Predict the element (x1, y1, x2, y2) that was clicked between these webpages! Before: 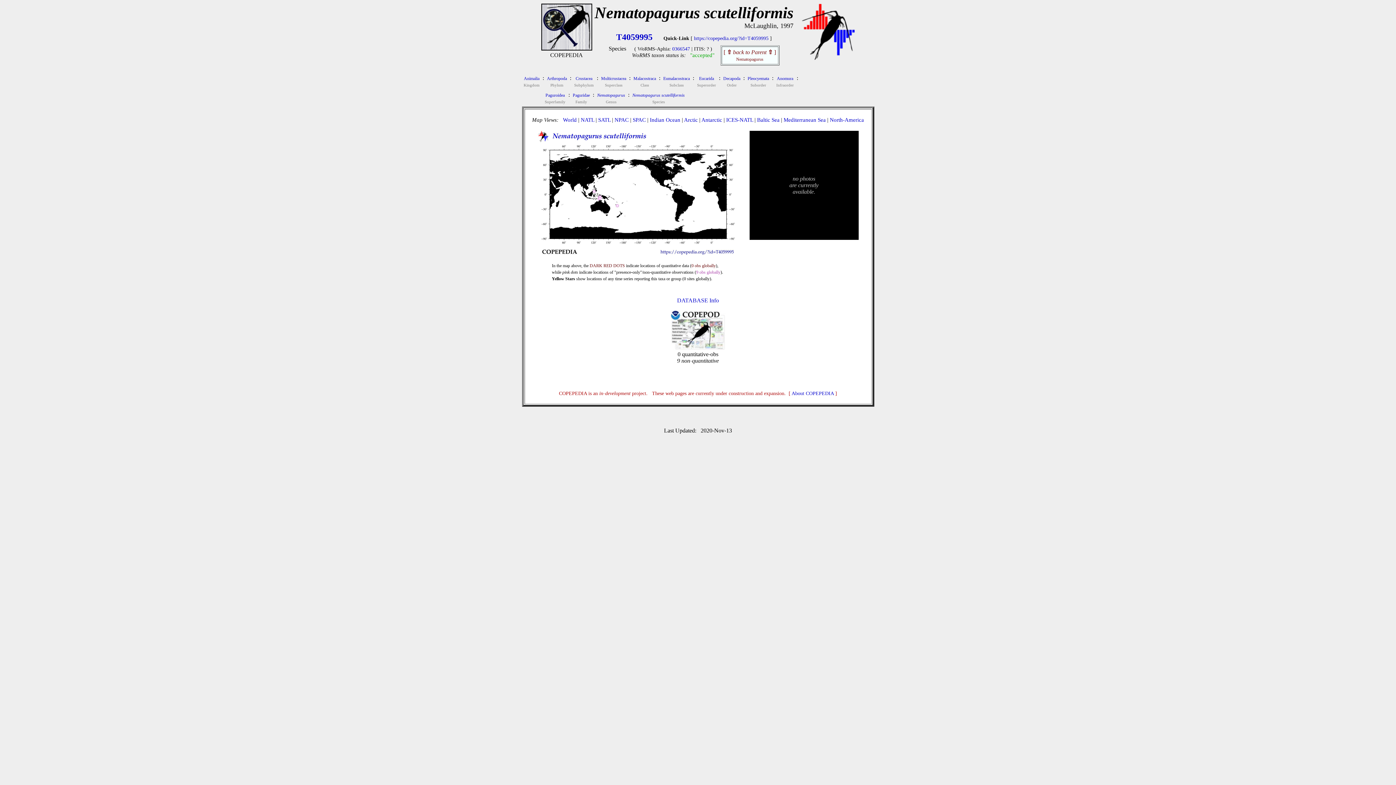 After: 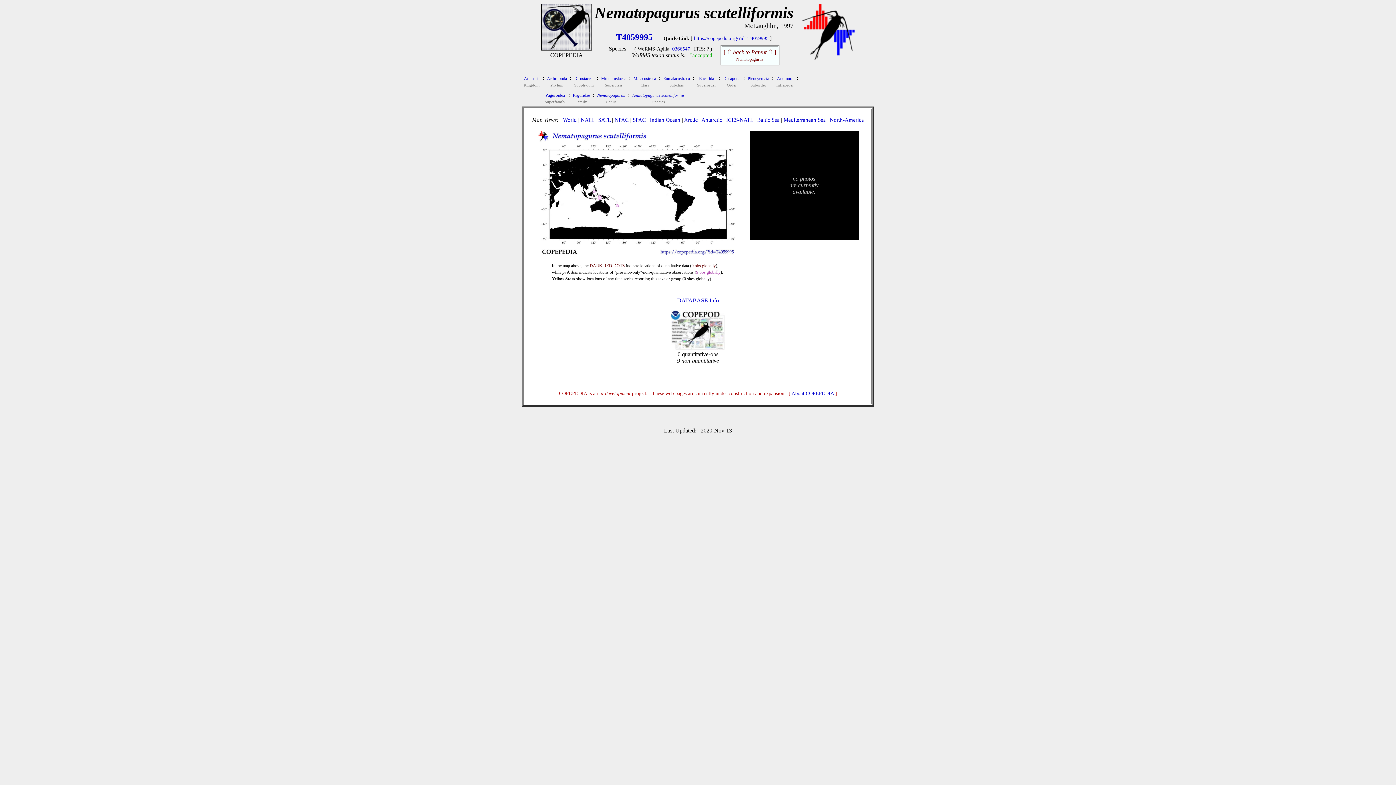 Action: bbox: (694, 35, 768, 41) label: https://copepedia.org/?id=T4059995